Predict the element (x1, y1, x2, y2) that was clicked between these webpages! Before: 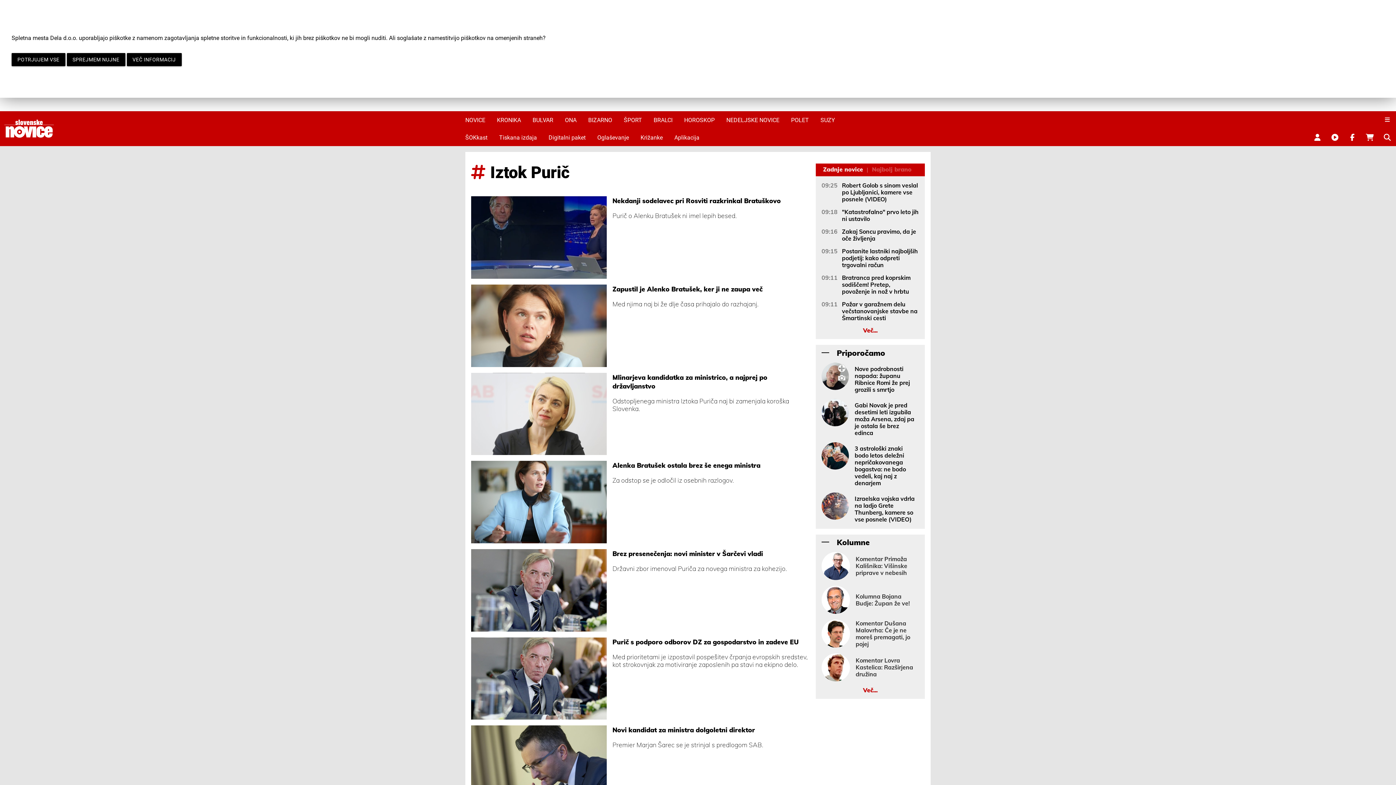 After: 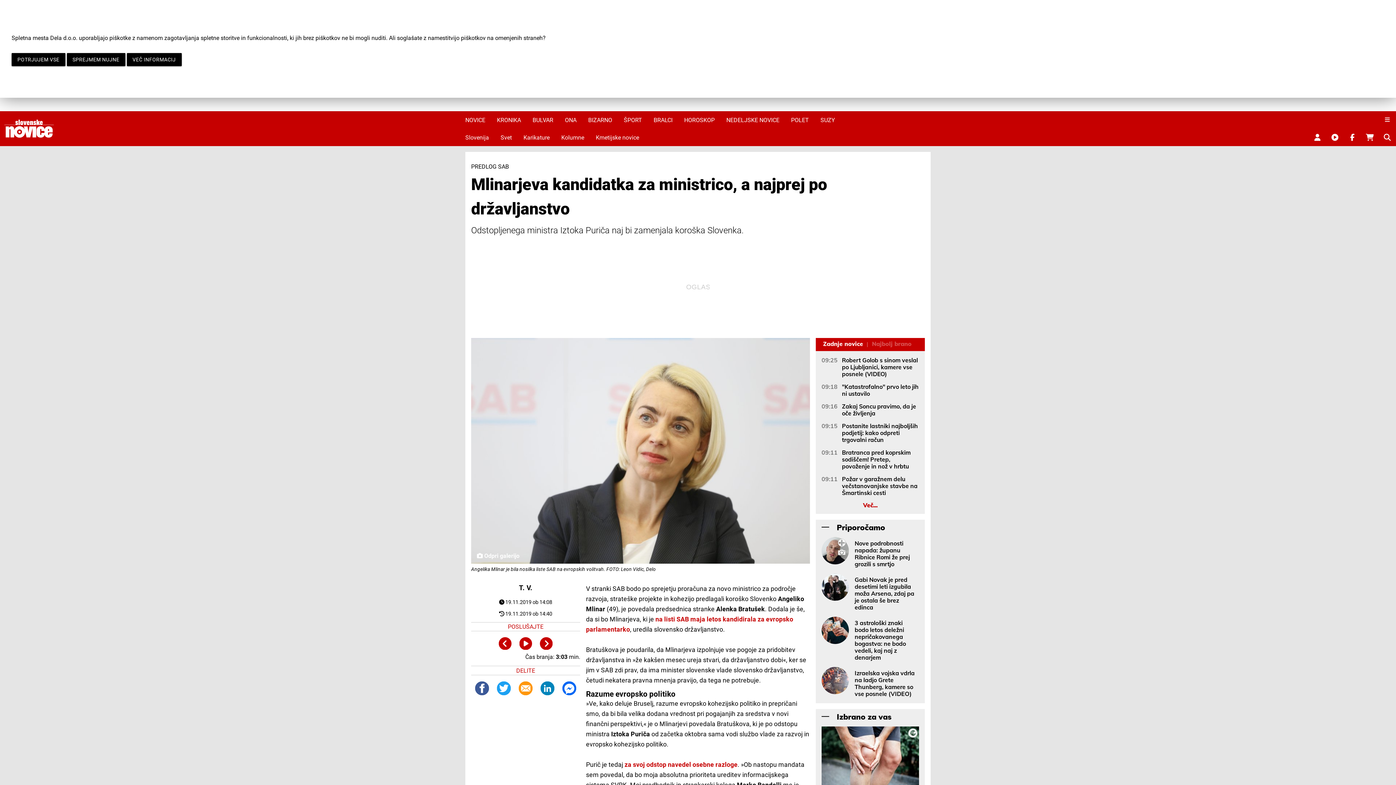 Action: bbox: (471, 372, 606, 455) label:  